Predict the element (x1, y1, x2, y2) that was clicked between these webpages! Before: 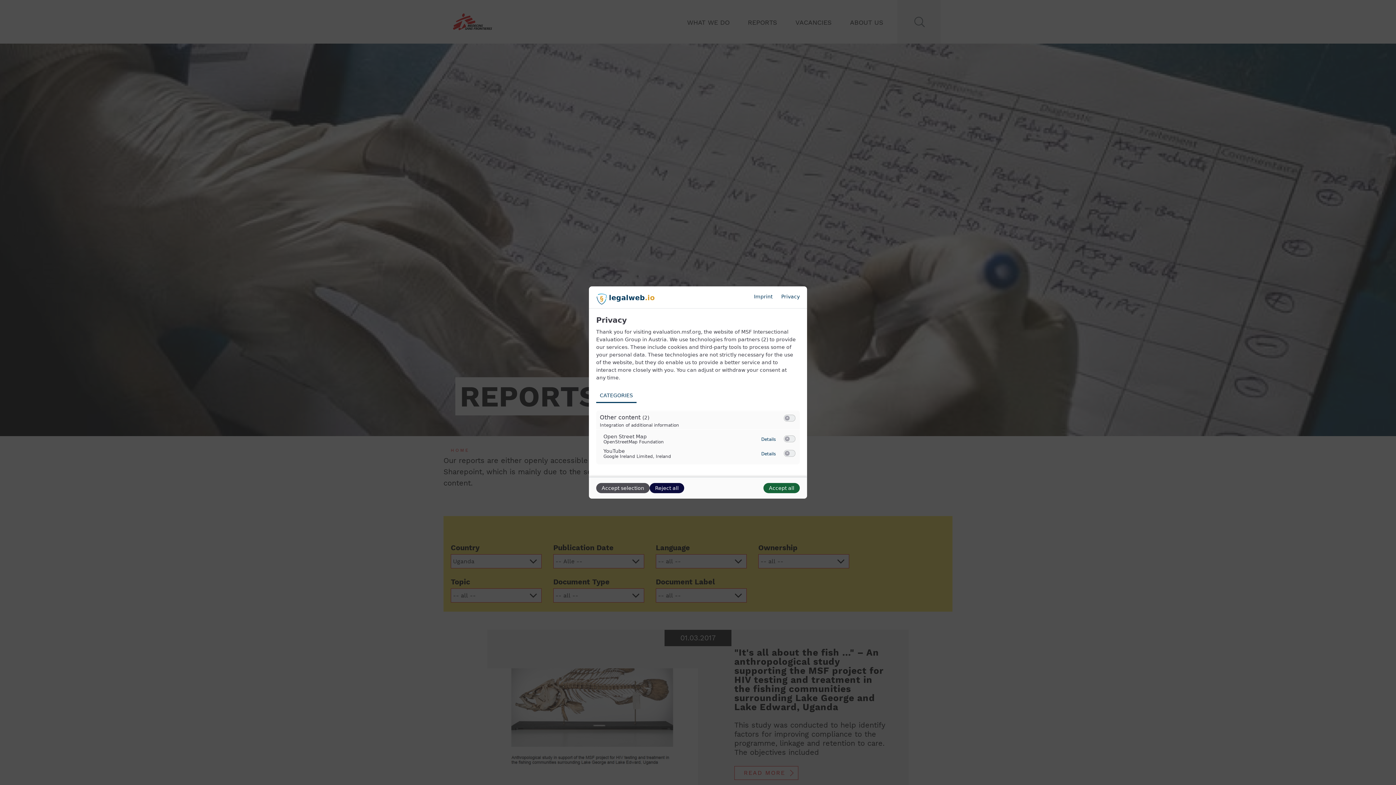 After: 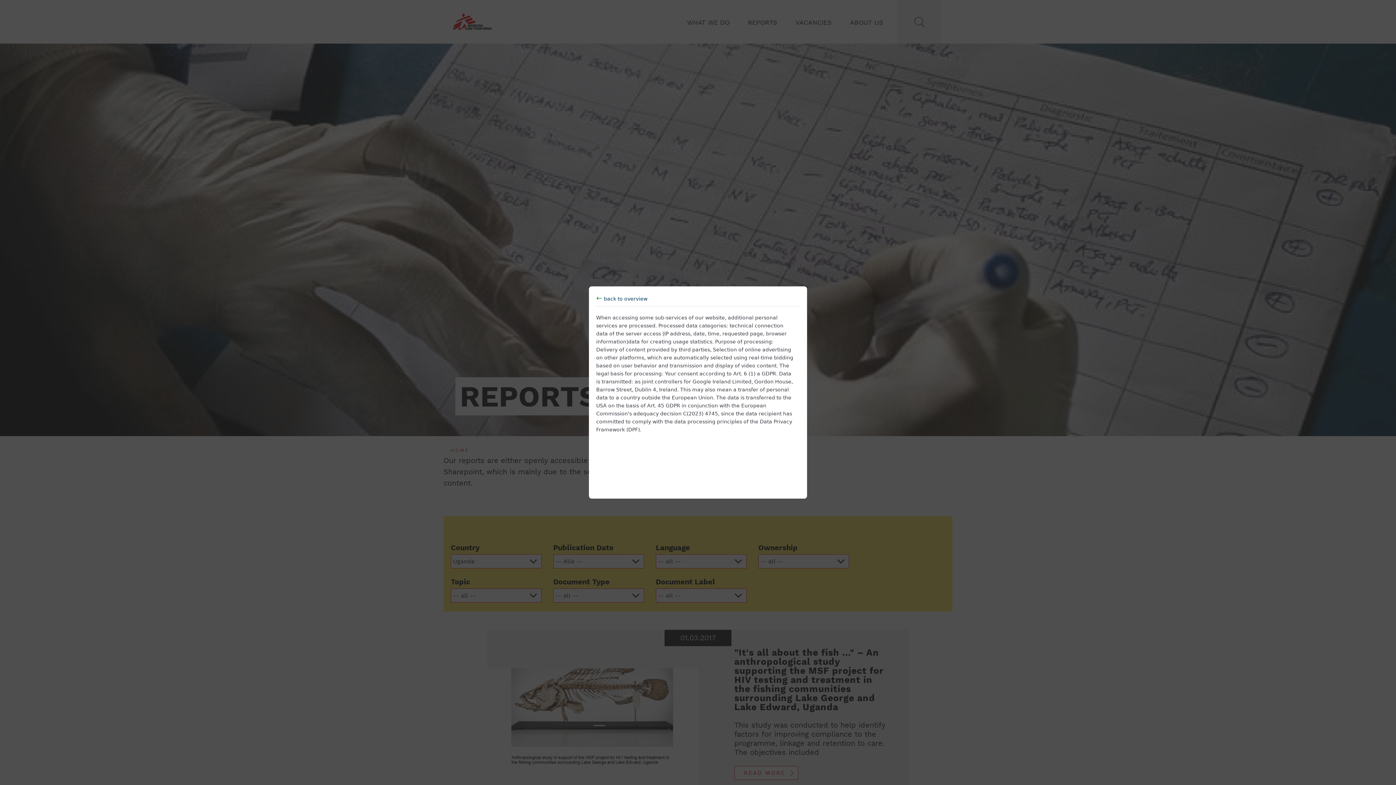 Action: bbox: (761, 451, 776, 456) label: Details
to YouTube